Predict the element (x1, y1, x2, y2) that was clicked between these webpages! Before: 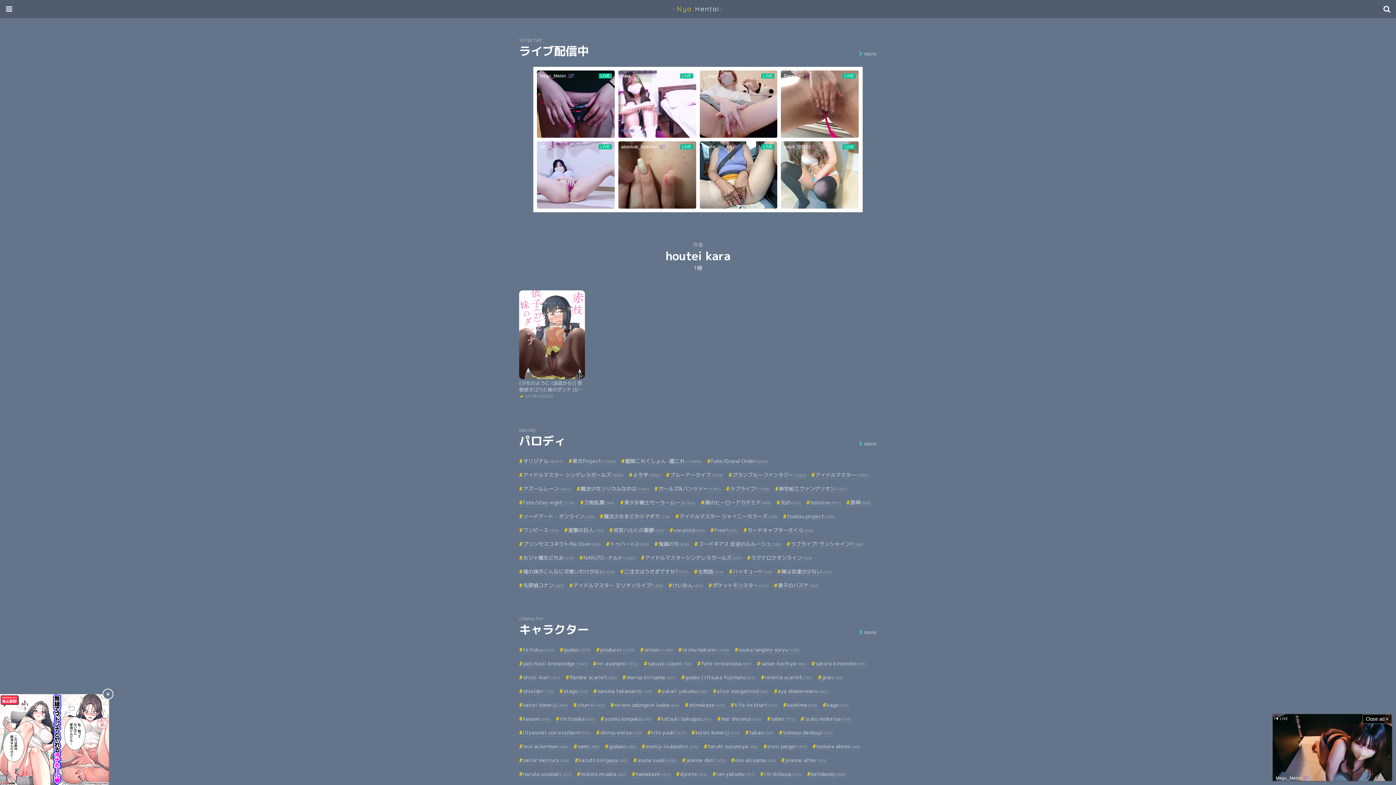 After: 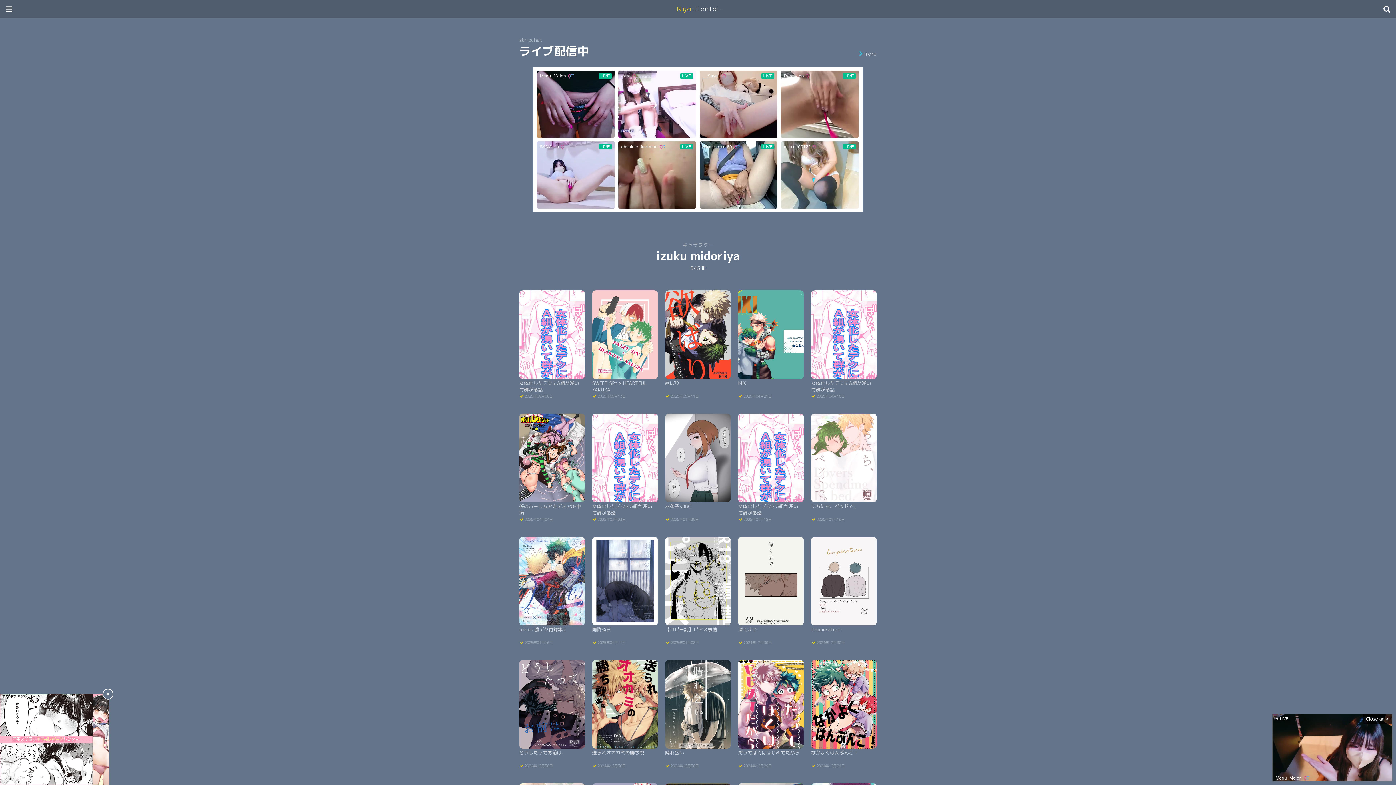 Action: label: izuku midoriya(545) bbox: (800, 715, 851, 723)